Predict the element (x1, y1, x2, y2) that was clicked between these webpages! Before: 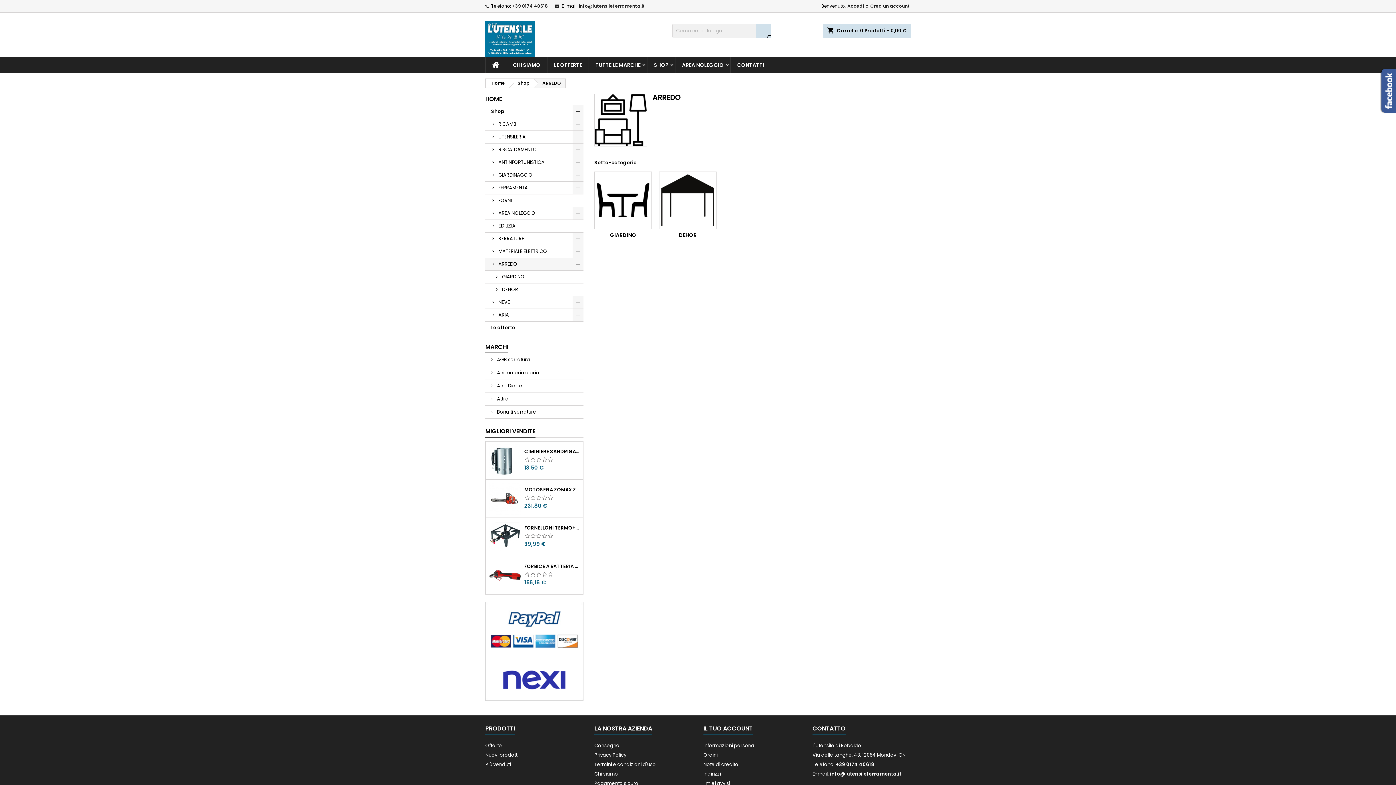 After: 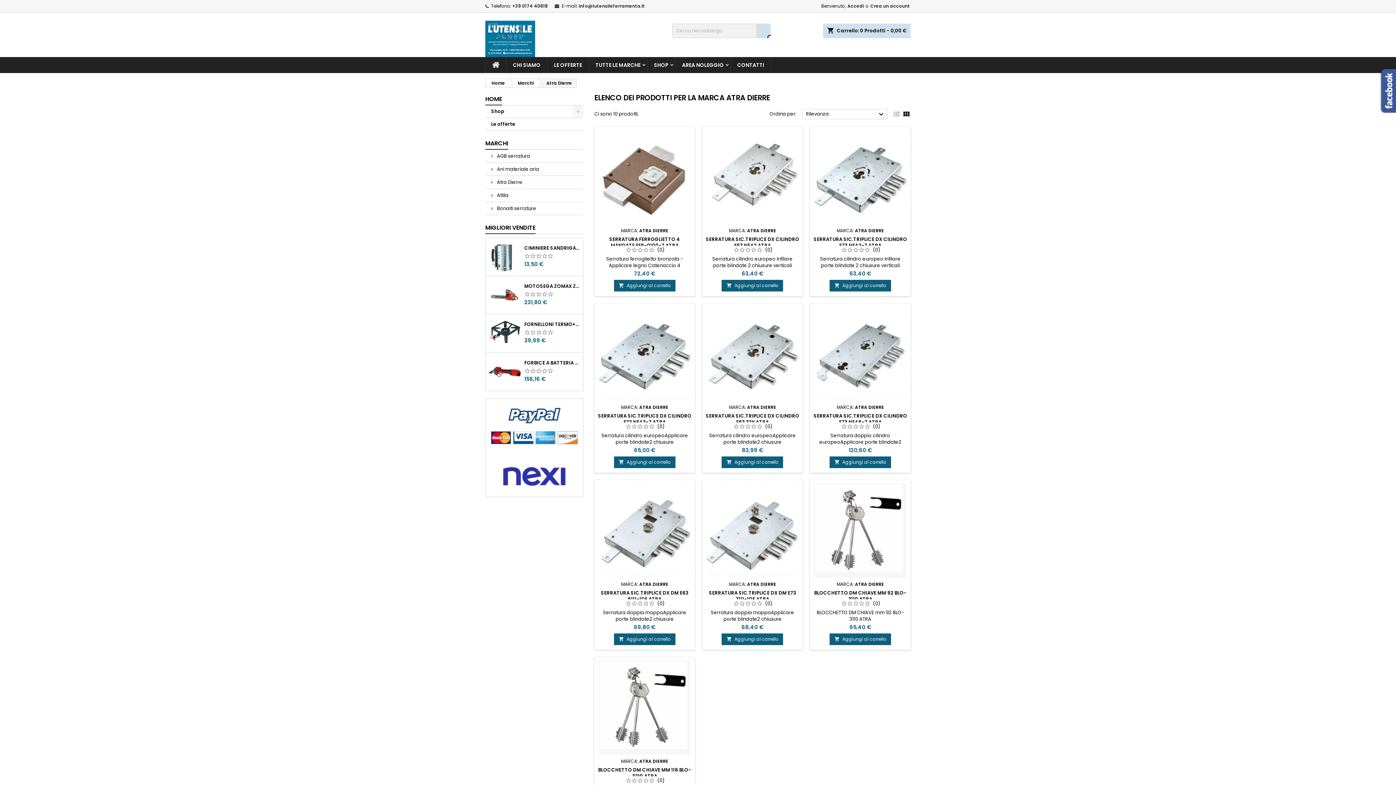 Action: bbox: (485, 379, 583, 392) label:  Atra Dierre